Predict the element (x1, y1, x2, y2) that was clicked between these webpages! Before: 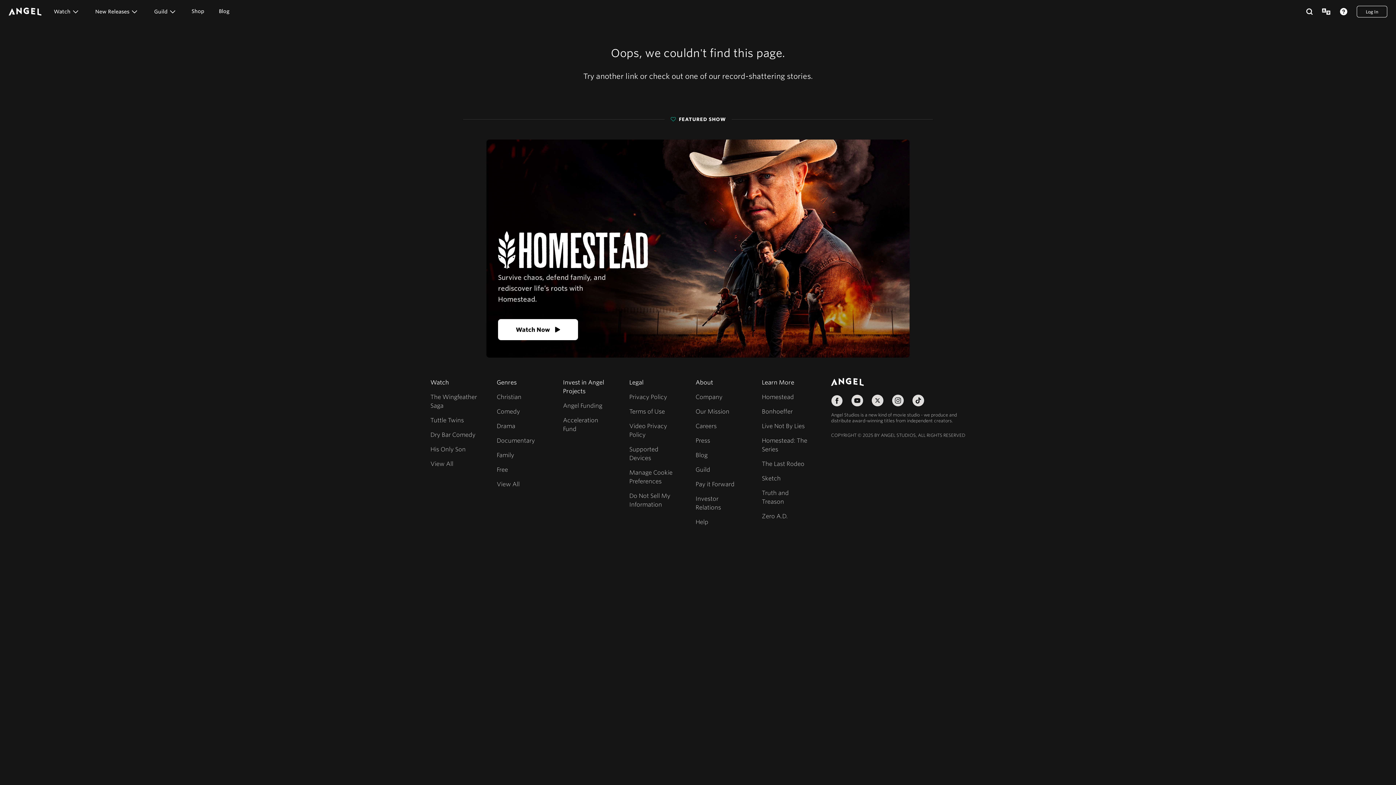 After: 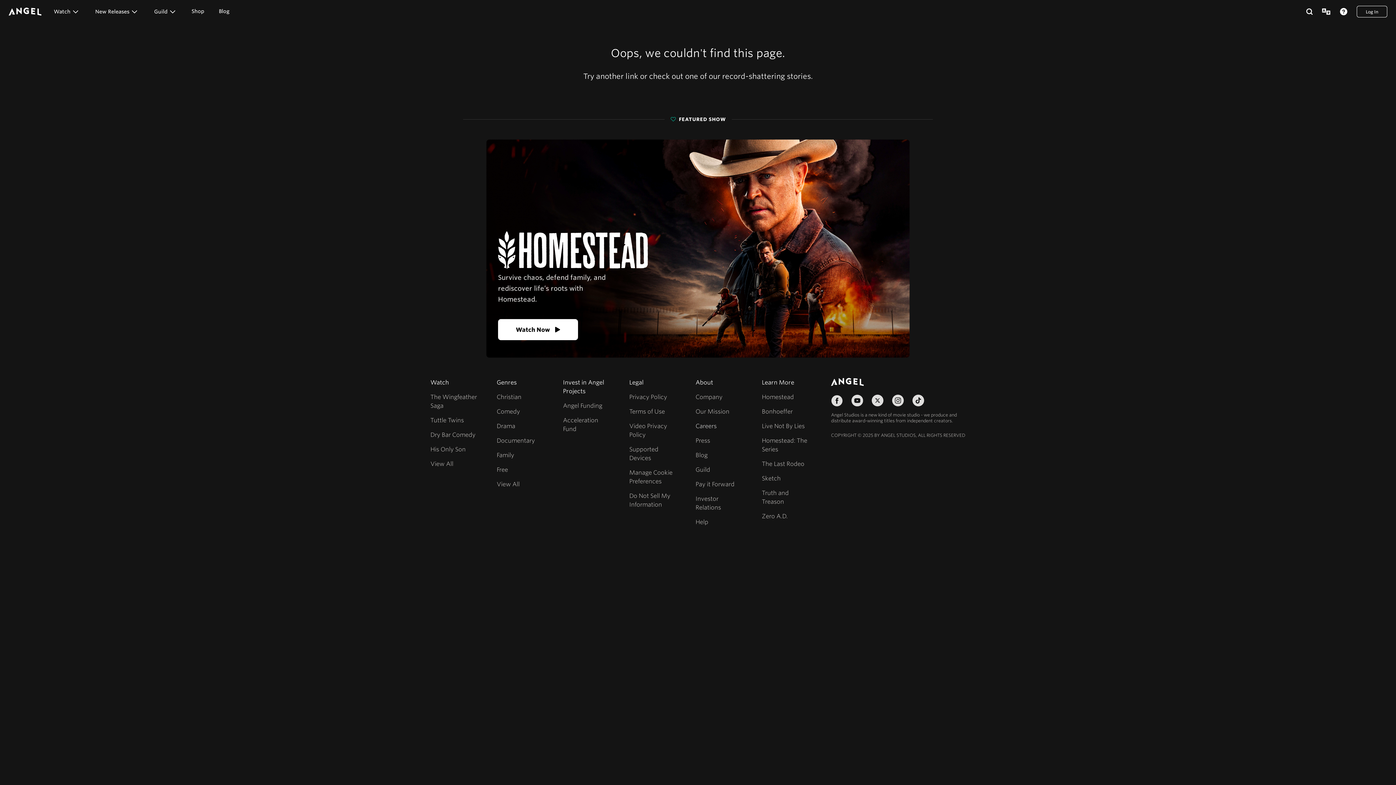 Action: bbox: (695, 422, 716, 429) label: Careers